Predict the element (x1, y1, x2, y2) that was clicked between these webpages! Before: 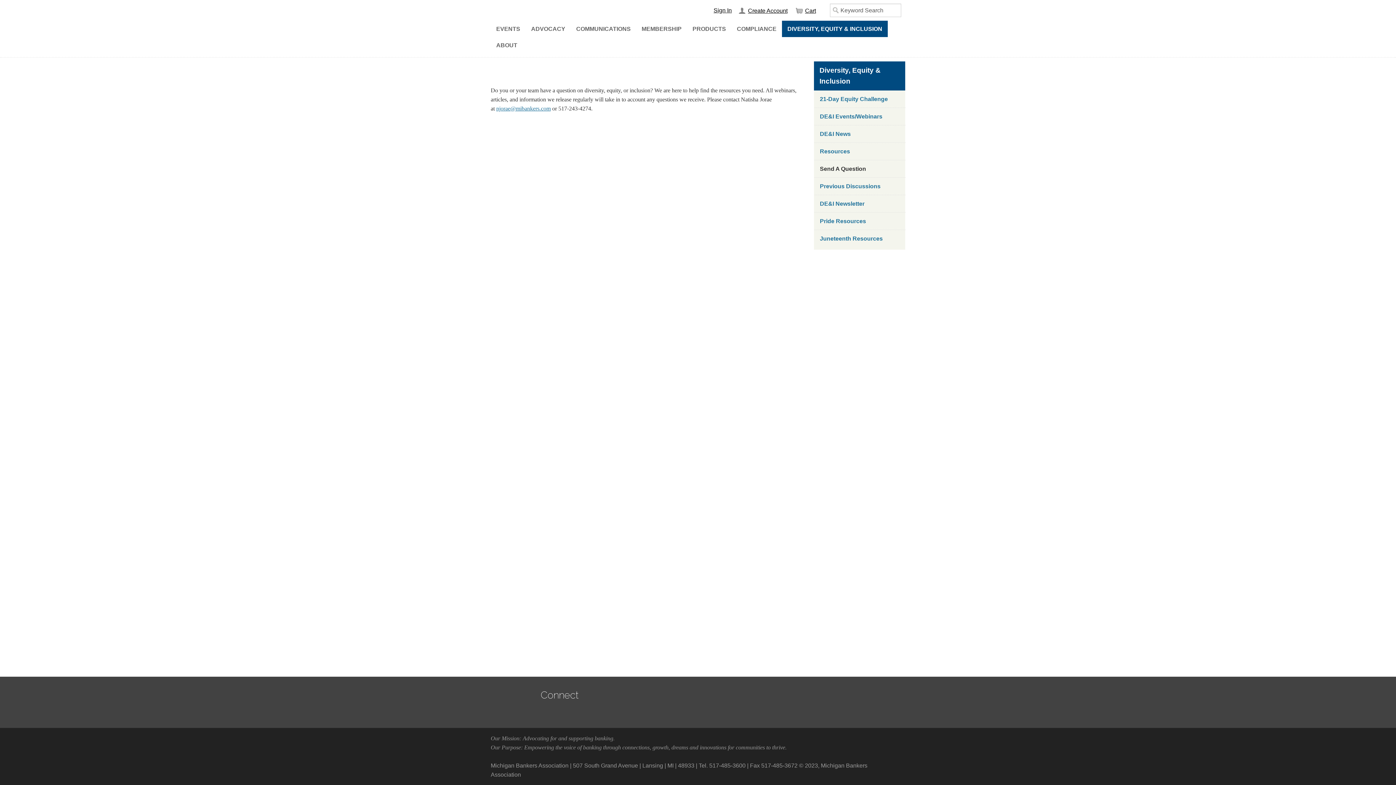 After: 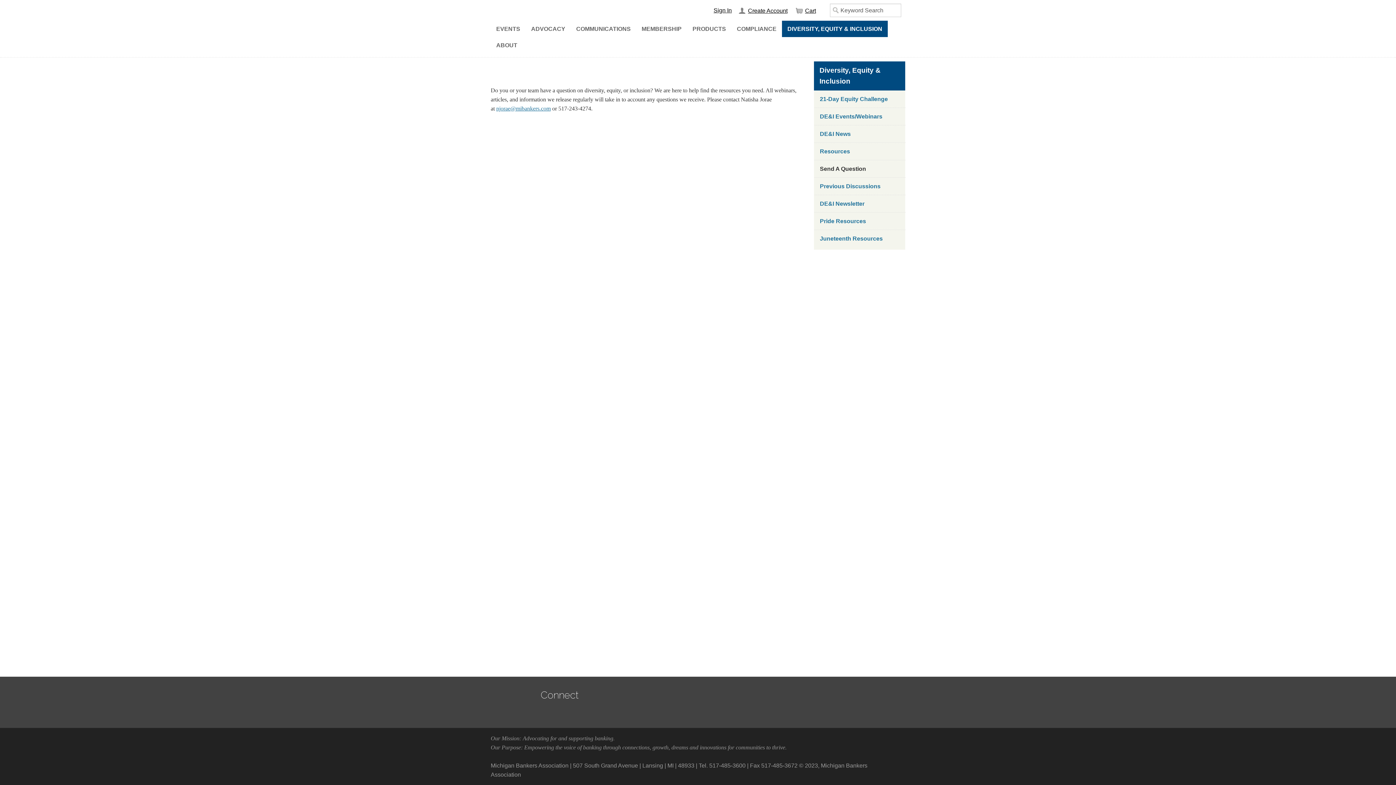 Action: bbox: (496, 105, 550, 111) label: njorae@mibankers.com